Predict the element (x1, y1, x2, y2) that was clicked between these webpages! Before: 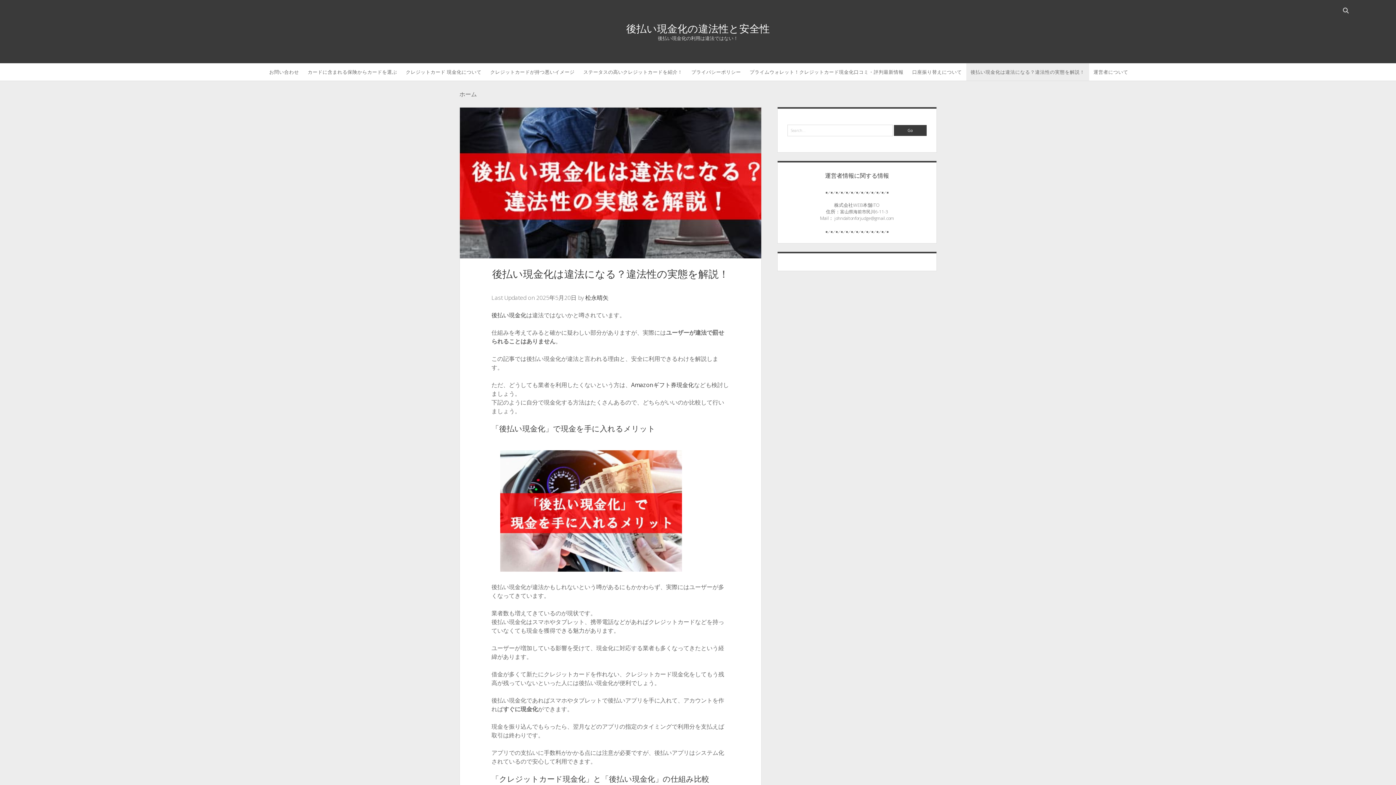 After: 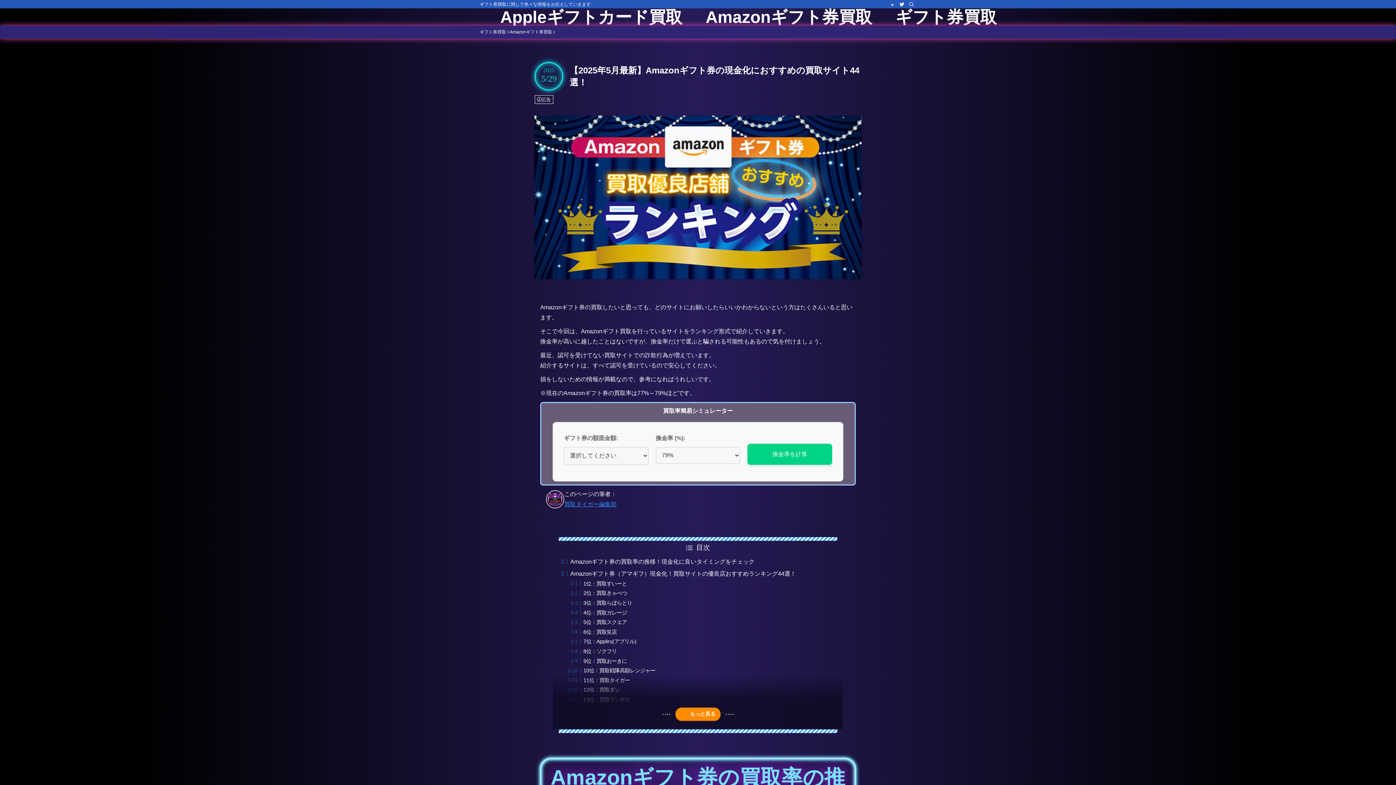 Action: bbox: (631, 380, 694, 388) label: Amazonギフト券現金化